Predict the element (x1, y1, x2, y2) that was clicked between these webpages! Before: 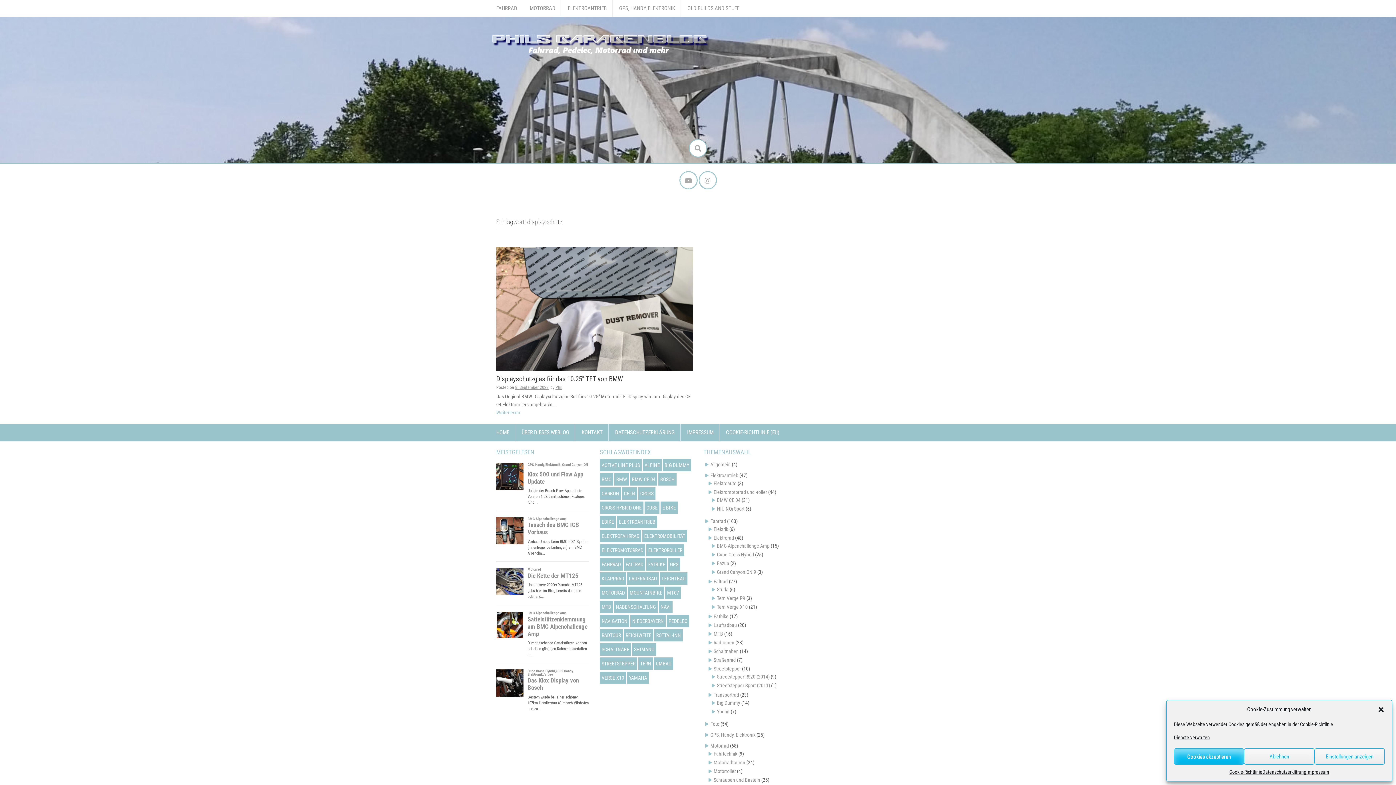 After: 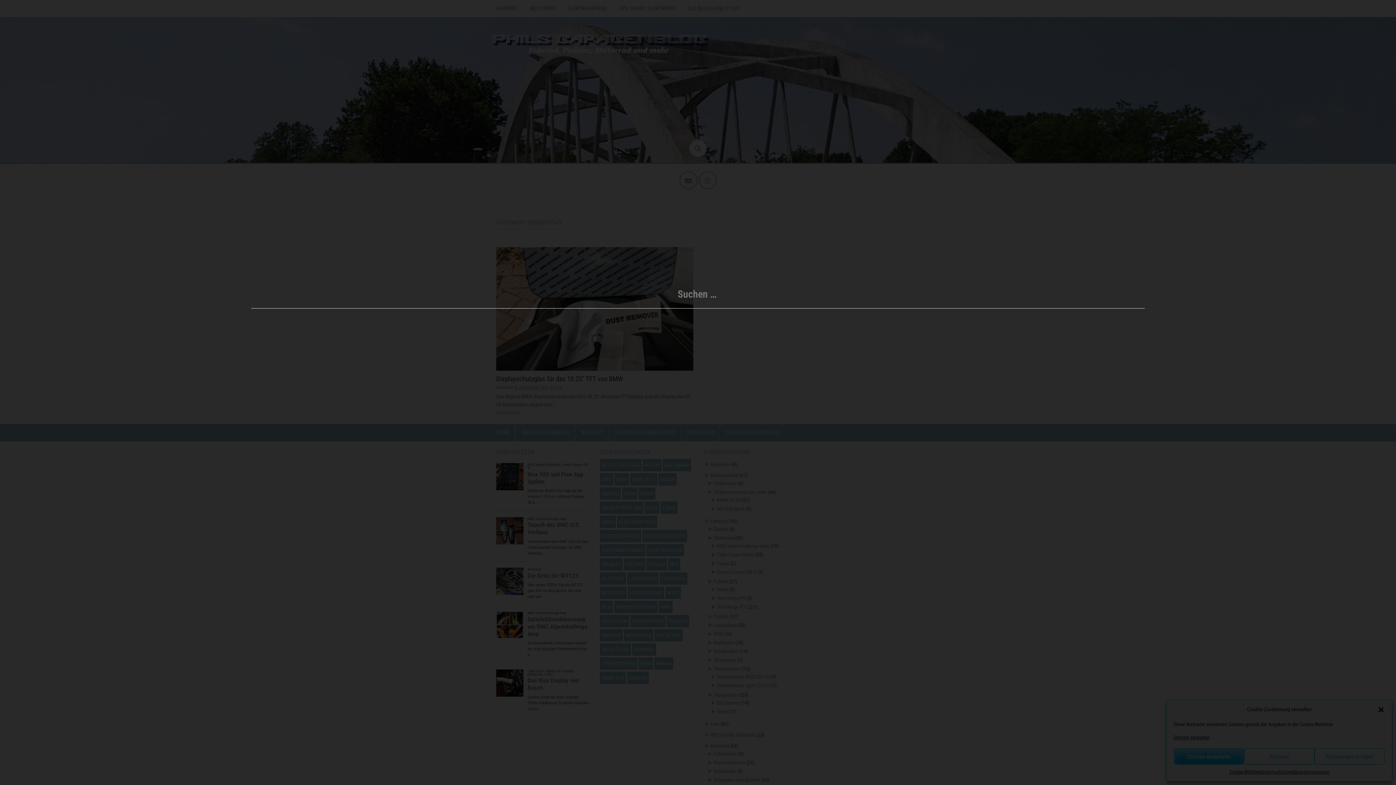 Action: bbox: (689, 139, 707, 157)